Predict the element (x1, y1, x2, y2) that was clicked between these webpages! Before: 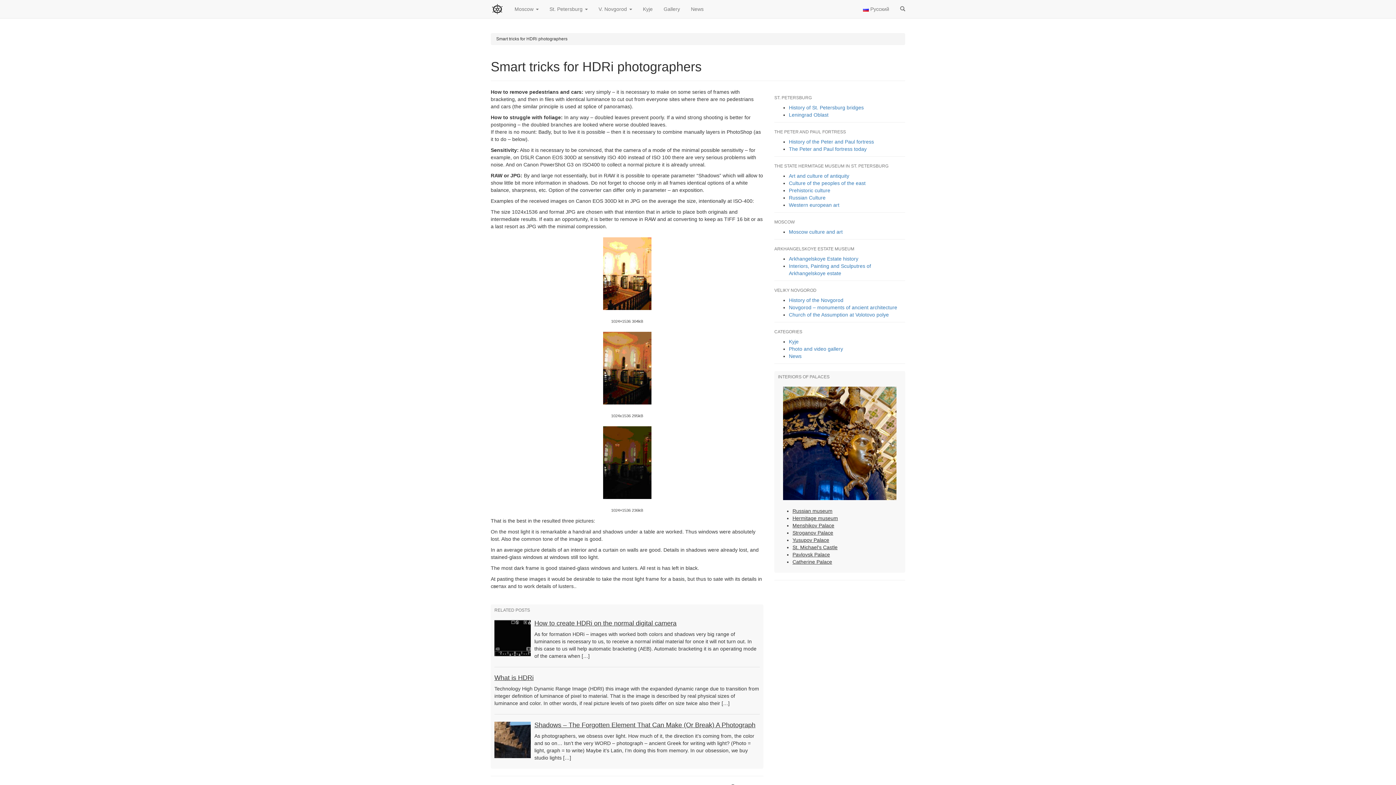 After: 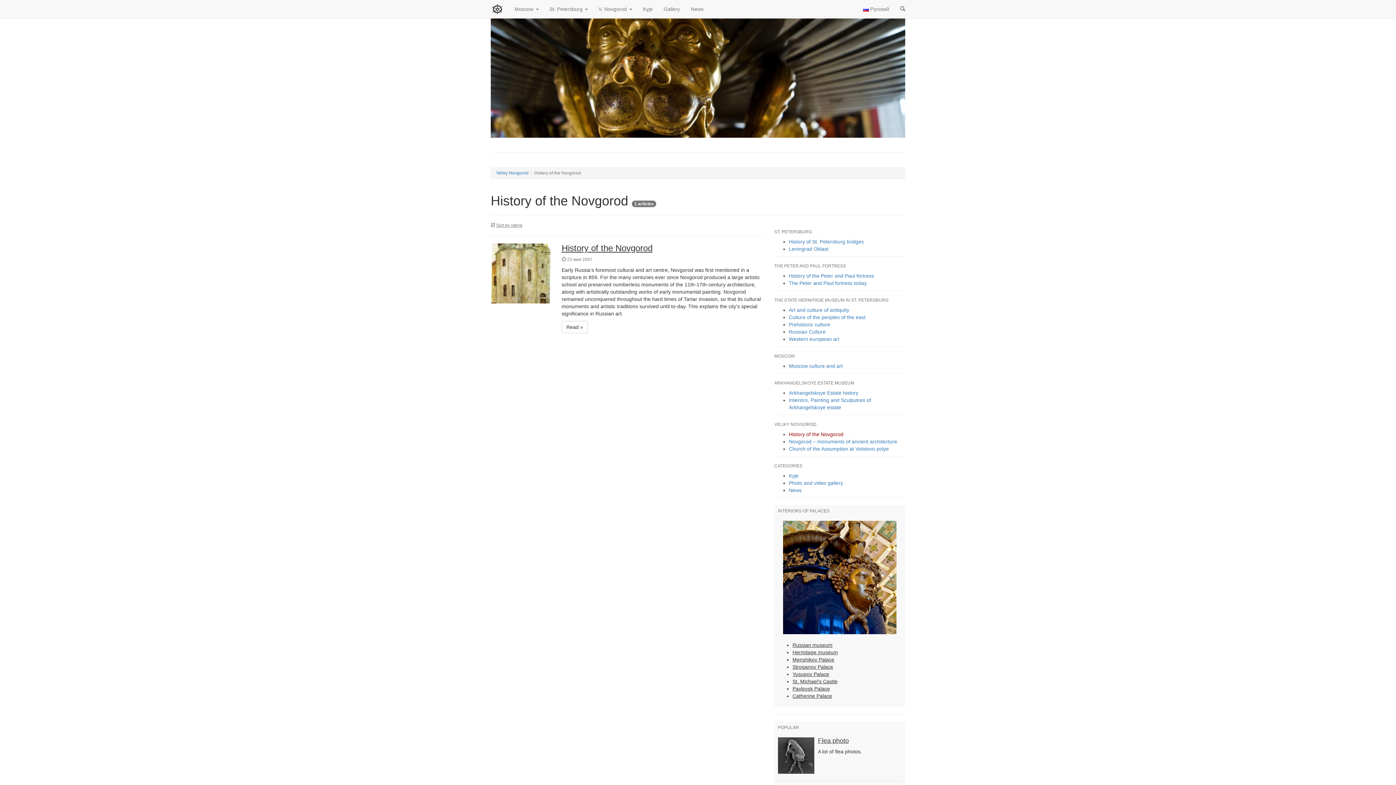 Action: label: History of the Novgorod bbox: (789, 297, 843, 303)